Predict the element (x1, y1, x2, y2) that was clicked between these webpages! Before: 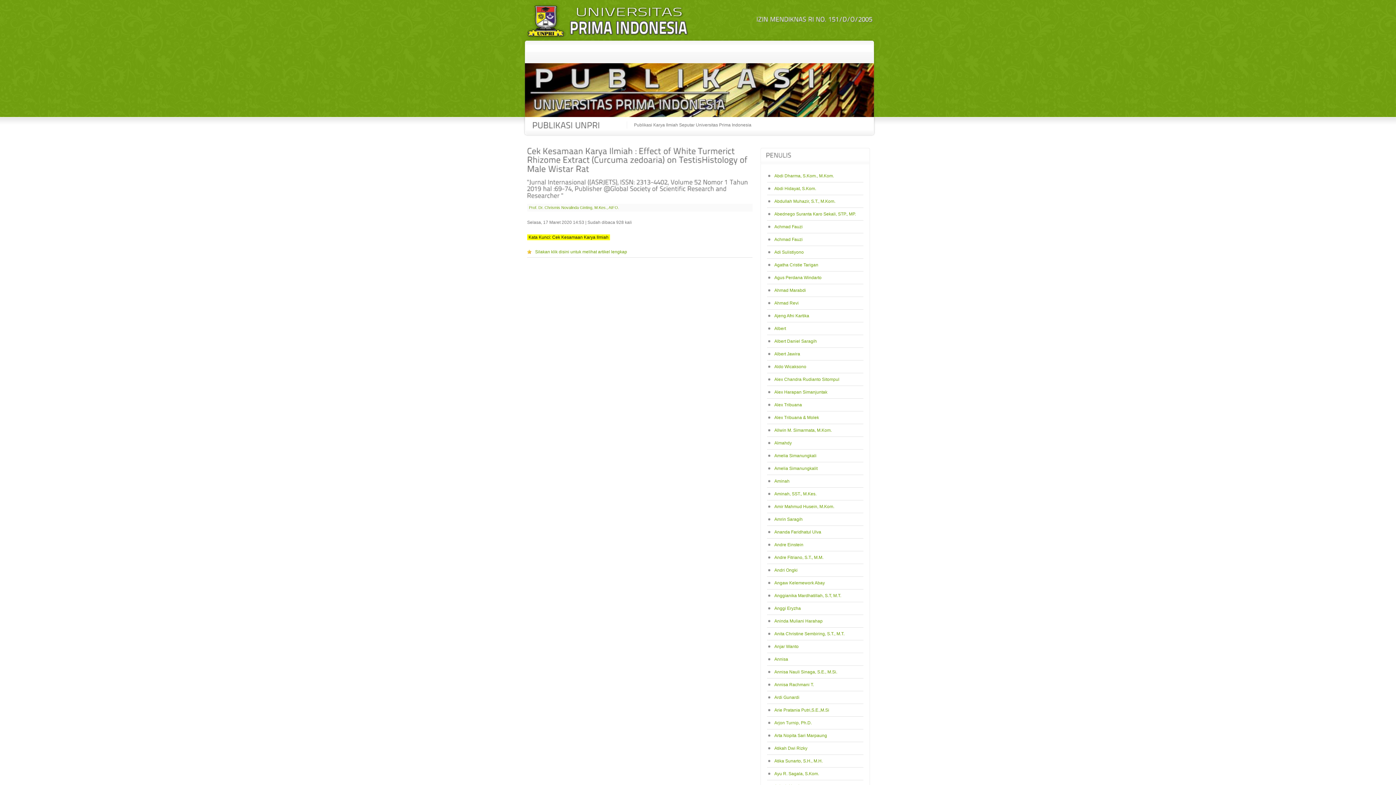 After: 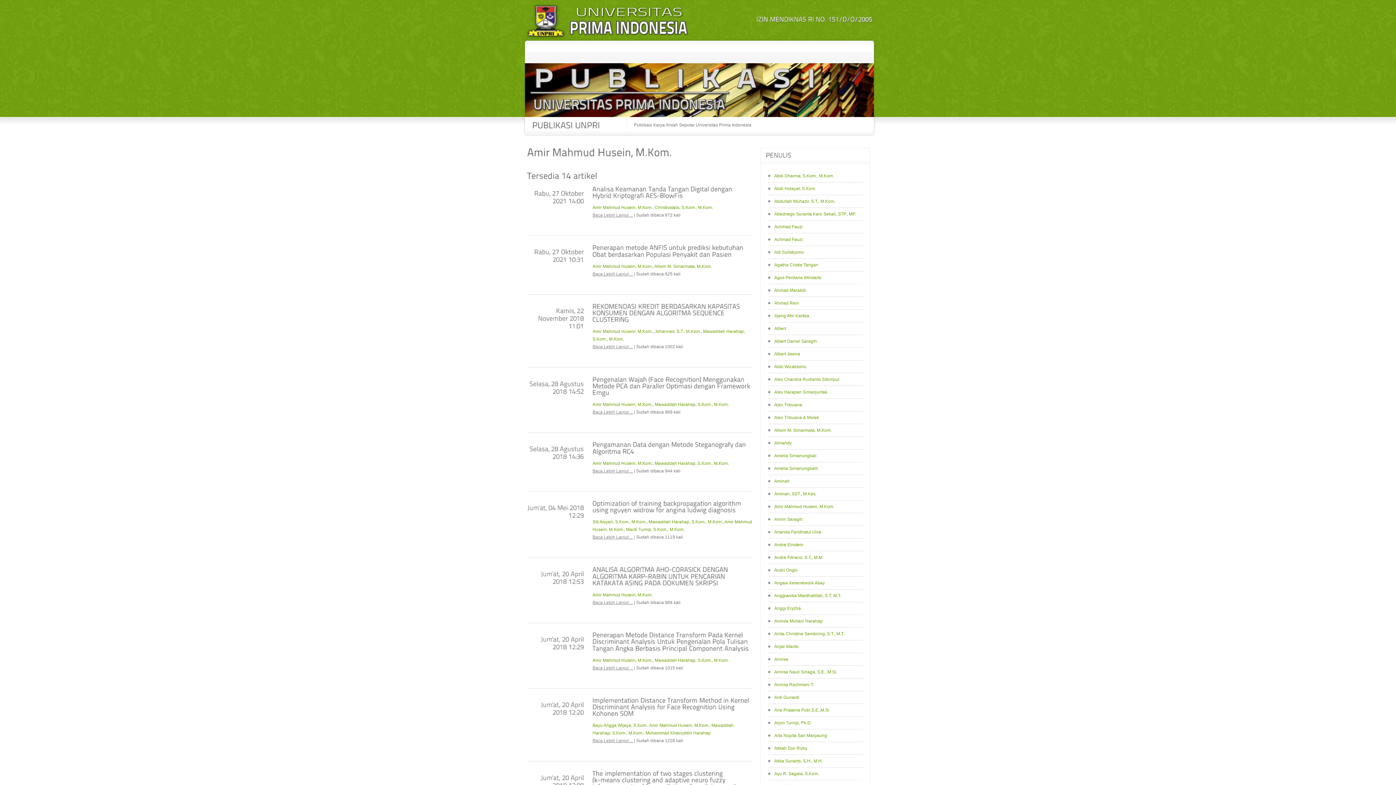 Action: bbox: (774, 504, 834, 509) label: Amir Mahmud Husein, M.Kom.